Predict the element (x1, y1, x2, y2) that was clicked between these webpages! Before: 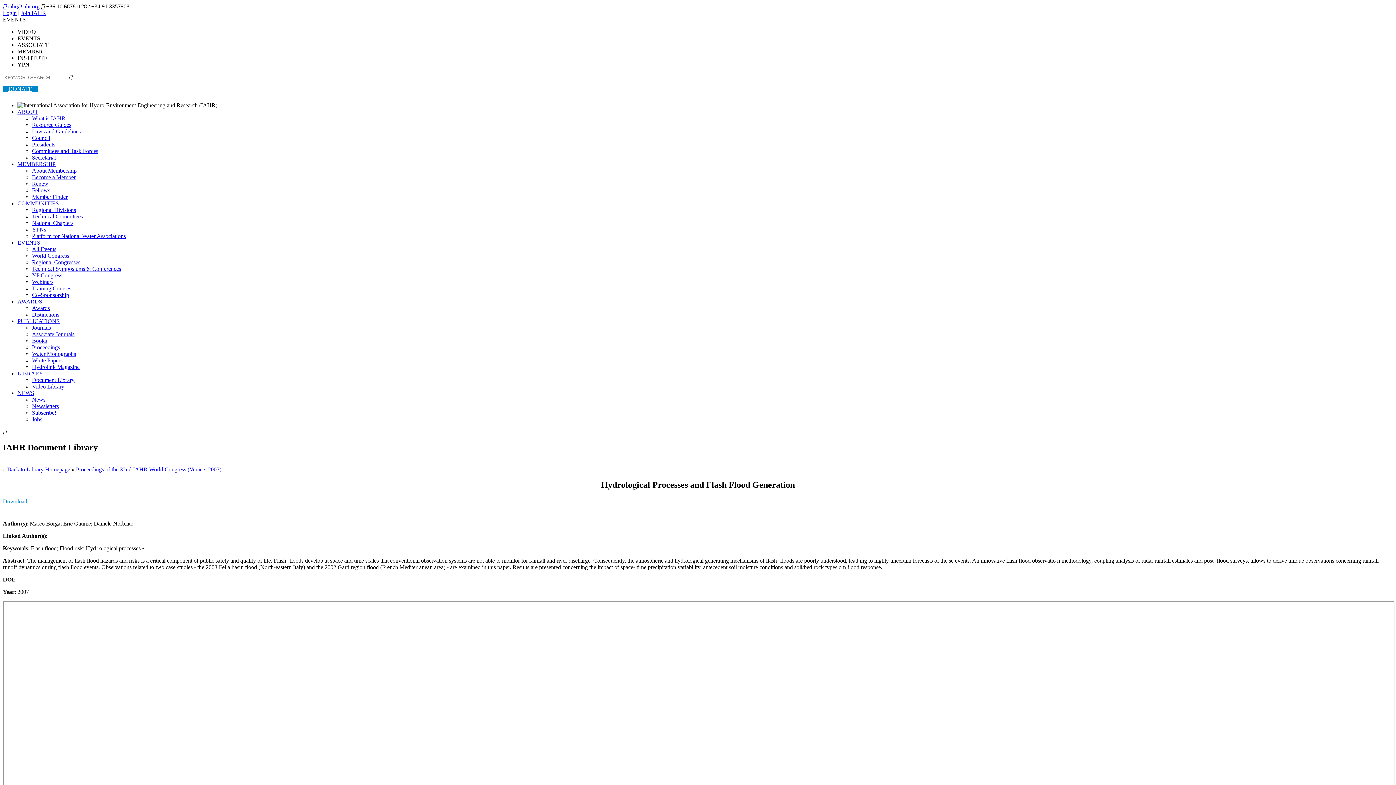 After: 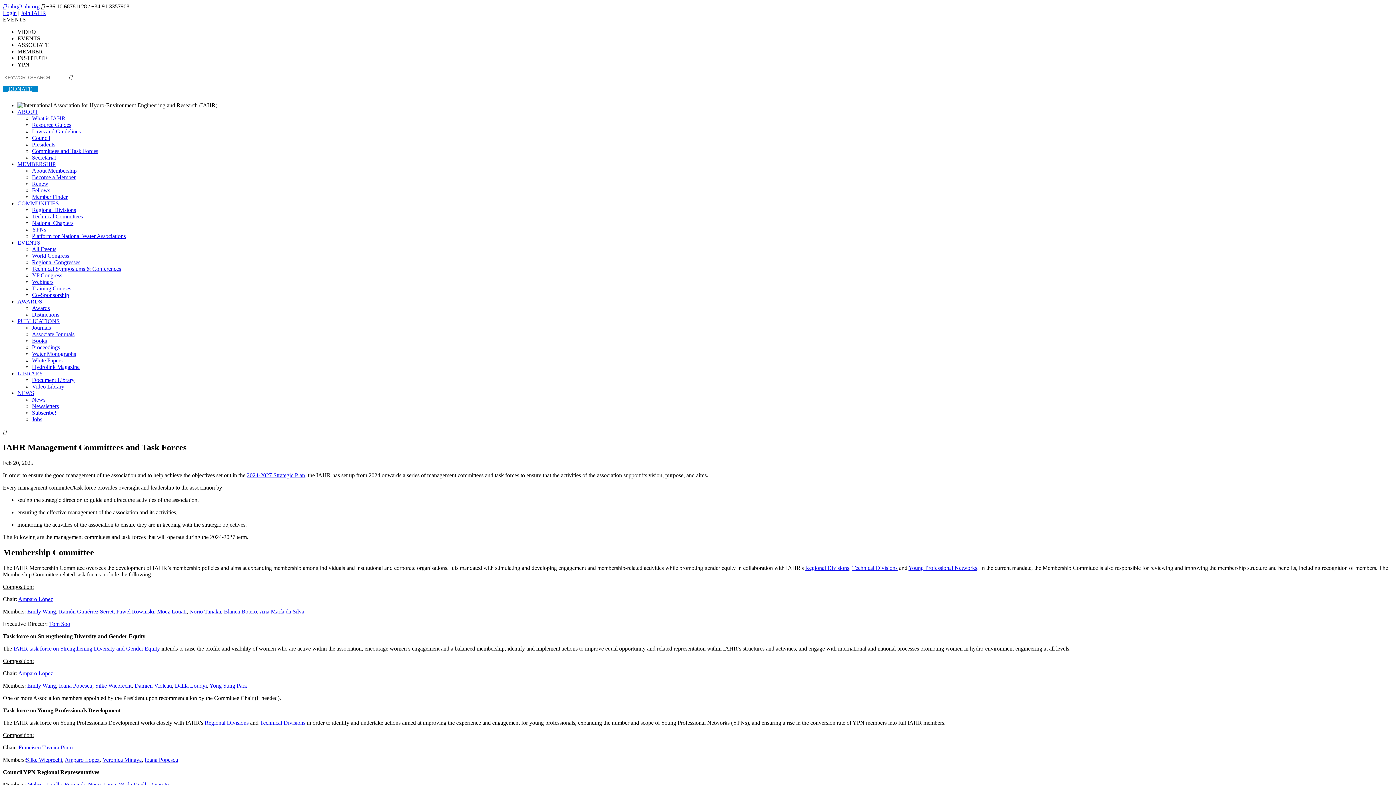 Action: bbox: (32, 148, 98, 154) label: Committees and Task Forces